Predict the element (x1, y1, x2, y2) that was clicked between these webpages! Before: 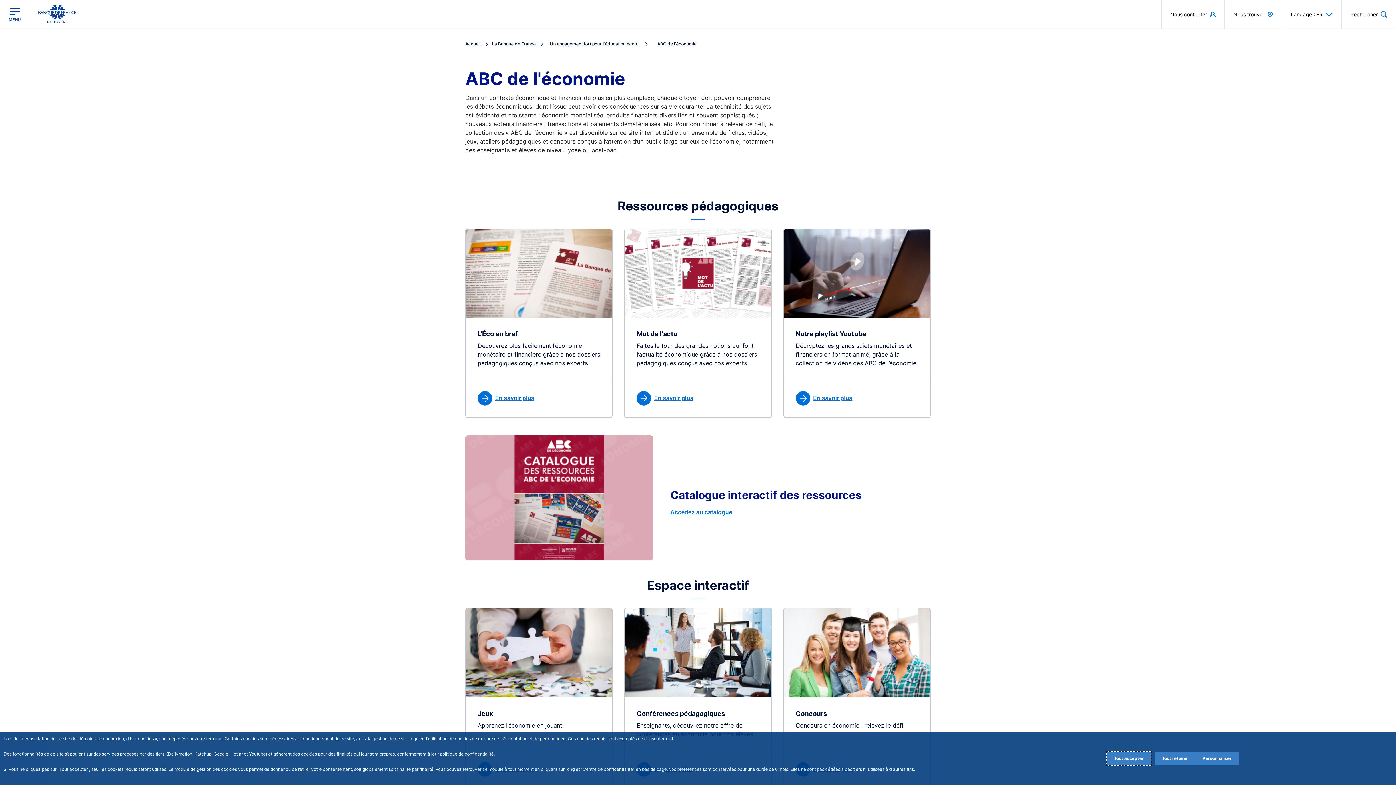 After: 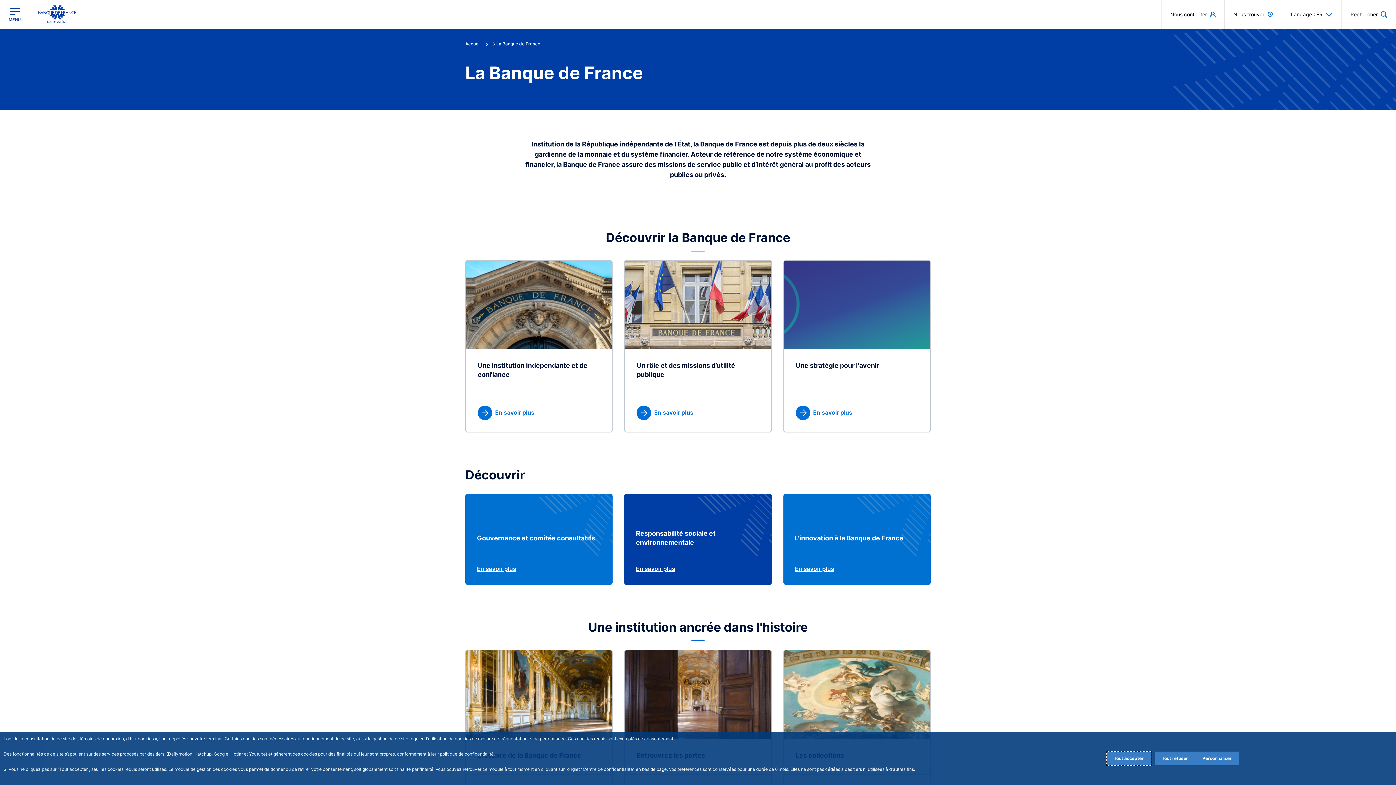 Action: label: La Banque de France  bbox: (492, 41, 547, 46)